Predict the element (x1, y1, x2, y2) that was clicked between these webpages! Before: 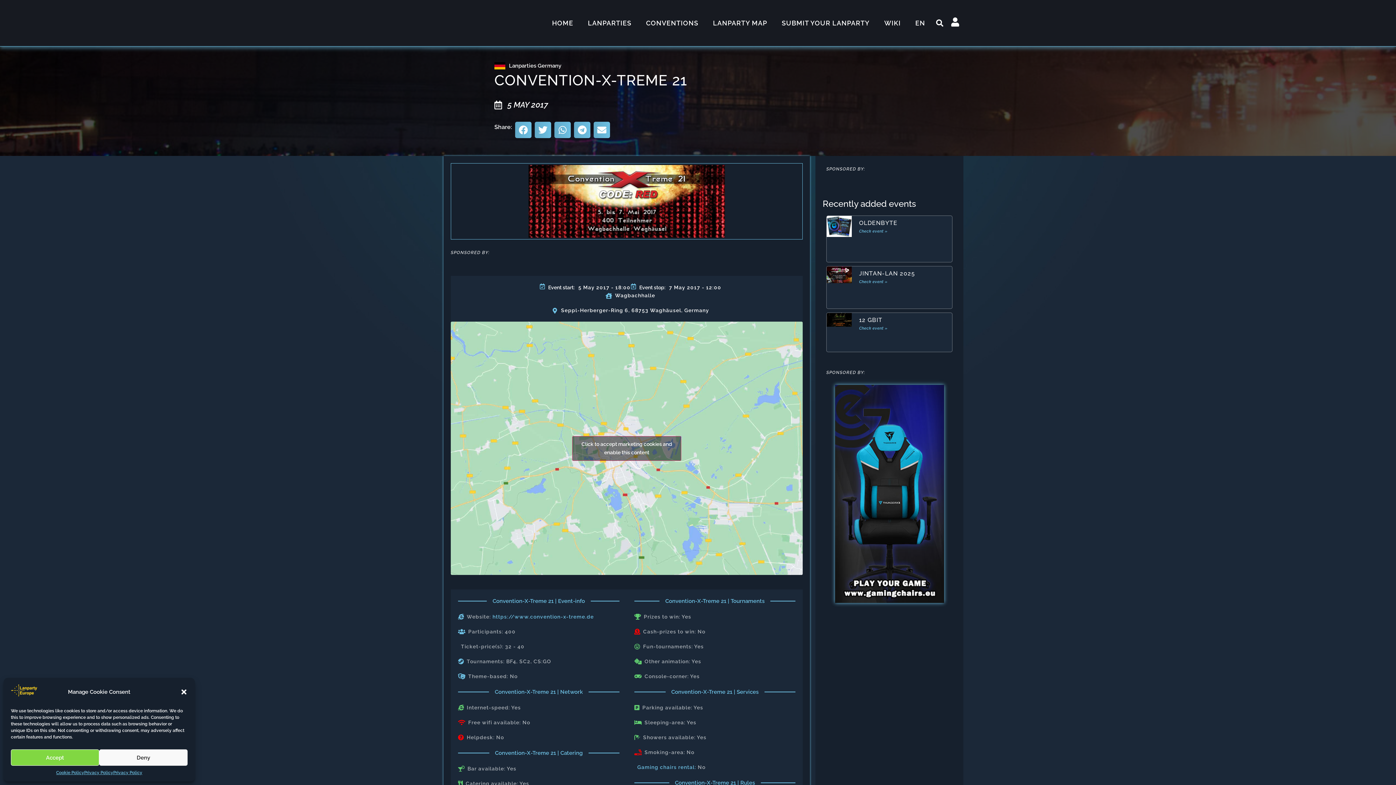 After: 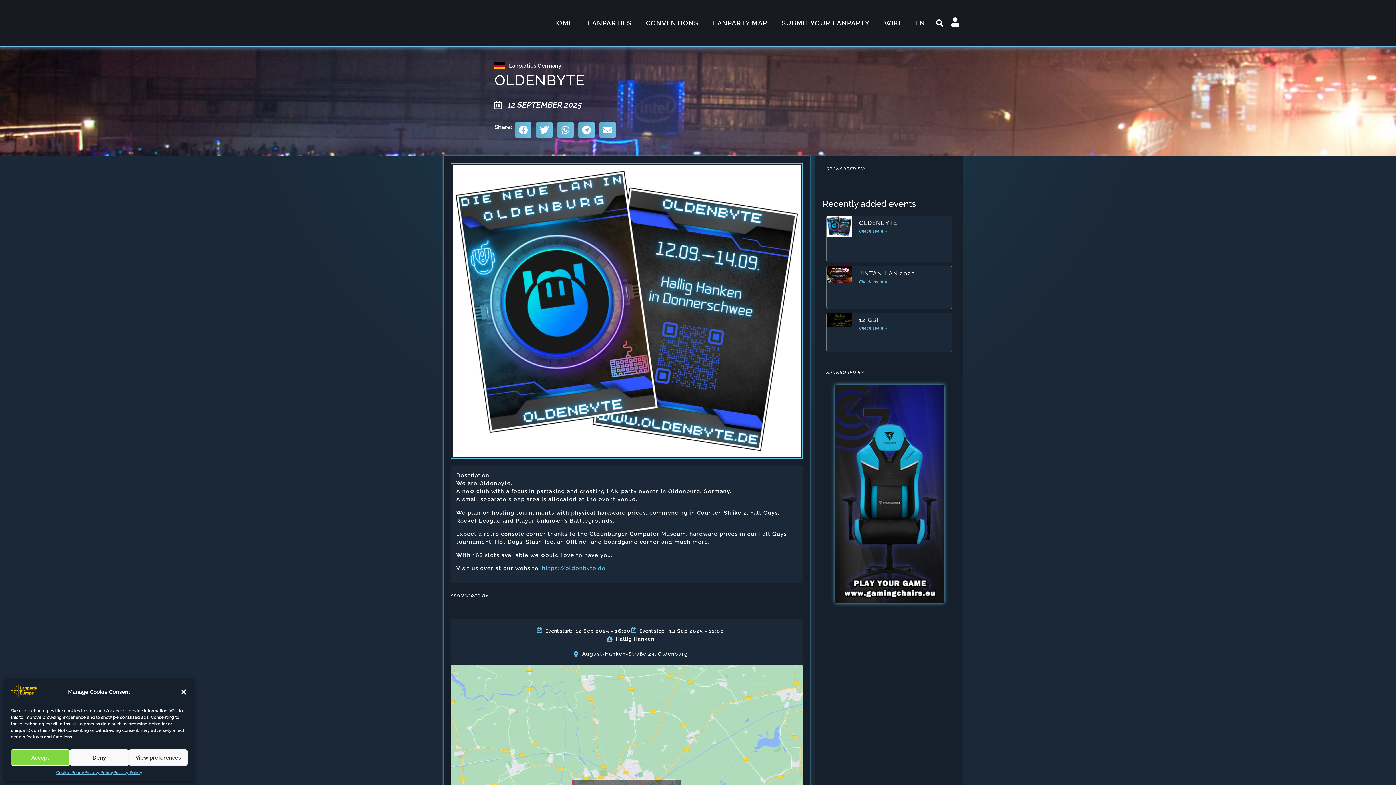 Action: label: OLDENBYTE bbox: (859, 219, 897, 226)